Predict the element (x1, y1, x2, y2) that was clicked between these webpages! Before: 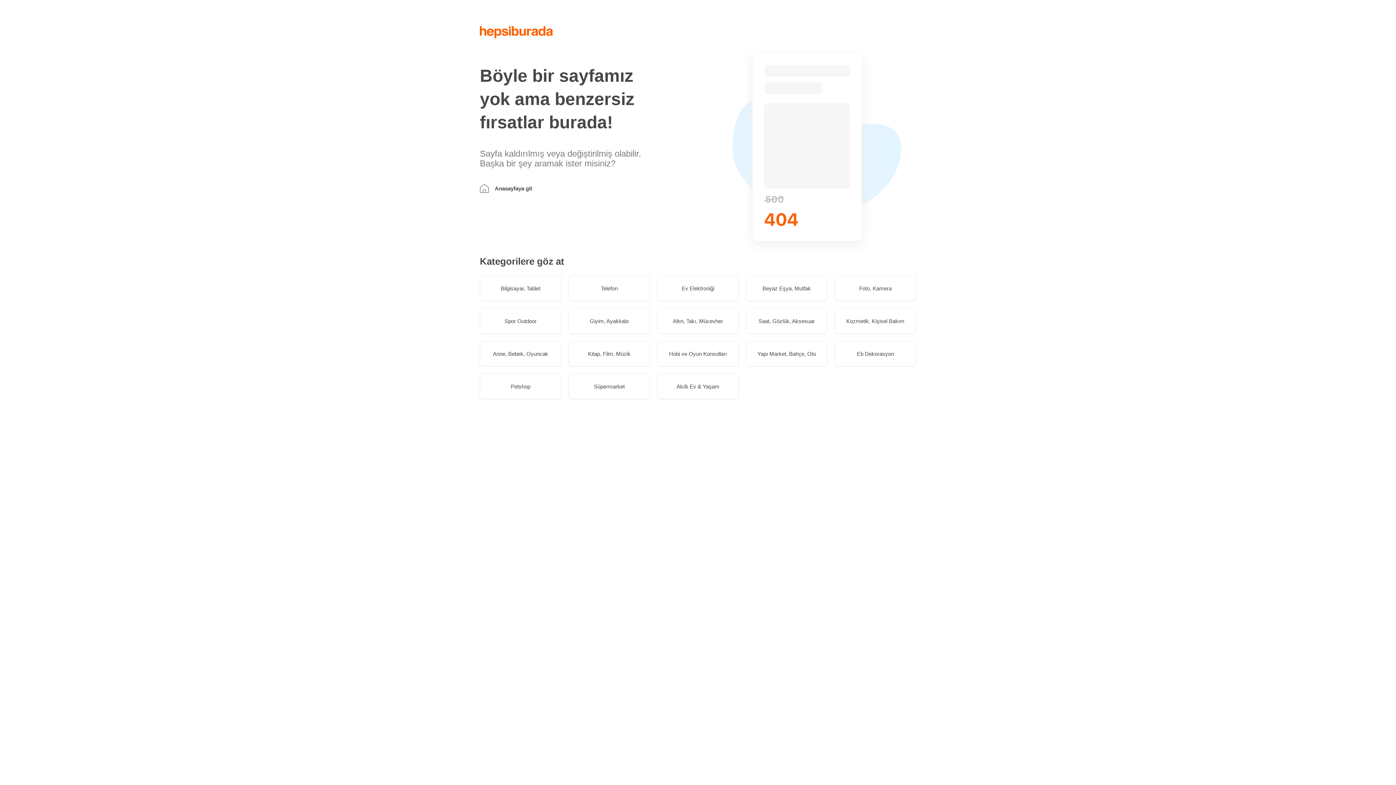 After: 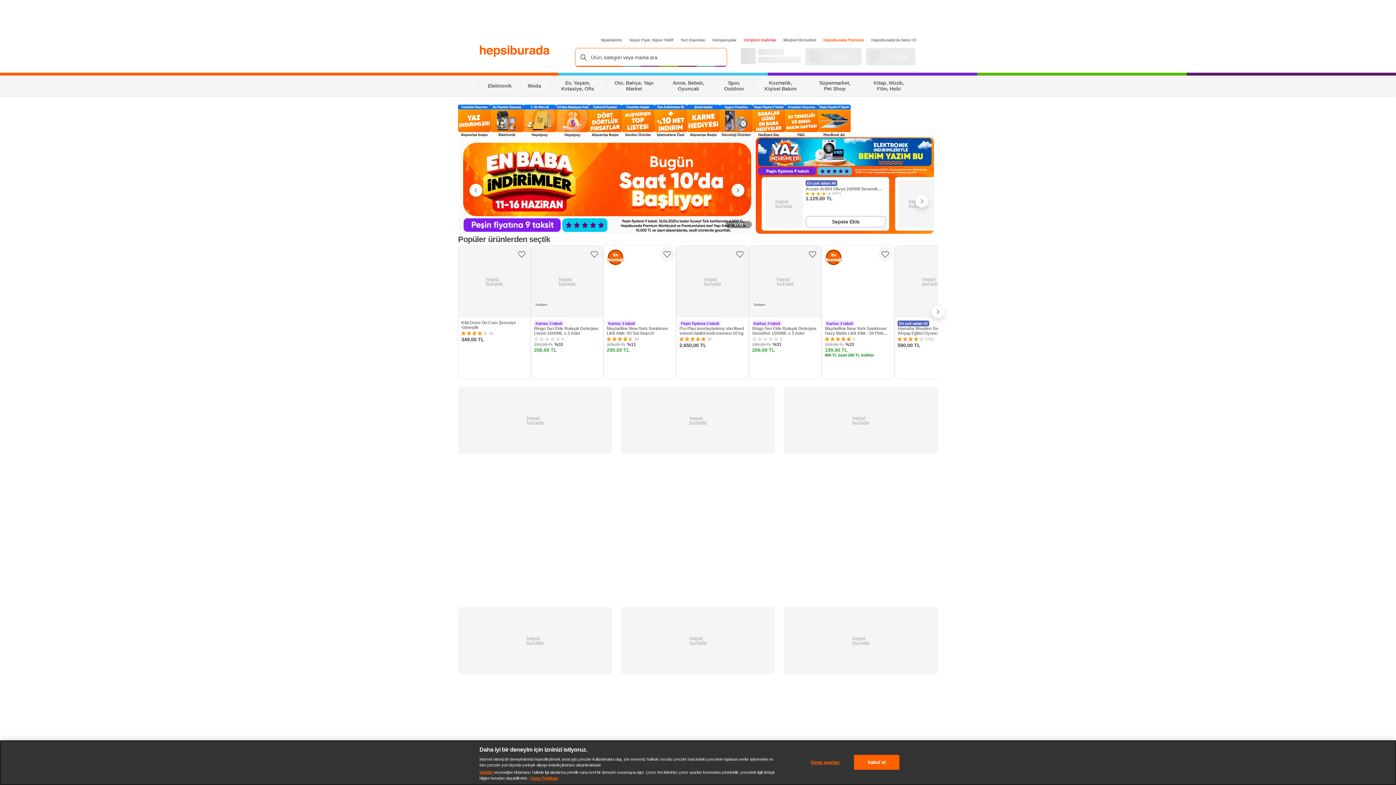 Action: label: Anasayfaya git bbox: (480, 184, 650, 193)